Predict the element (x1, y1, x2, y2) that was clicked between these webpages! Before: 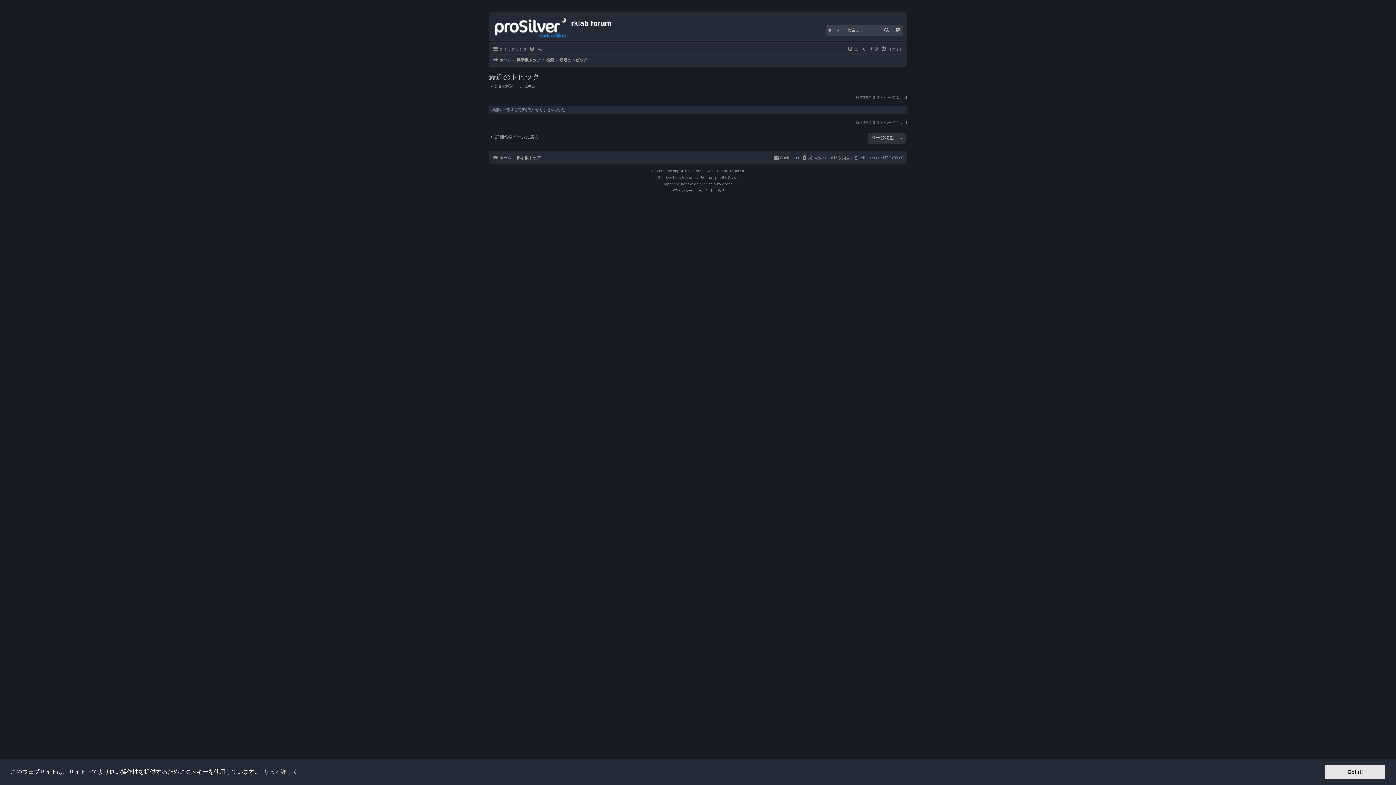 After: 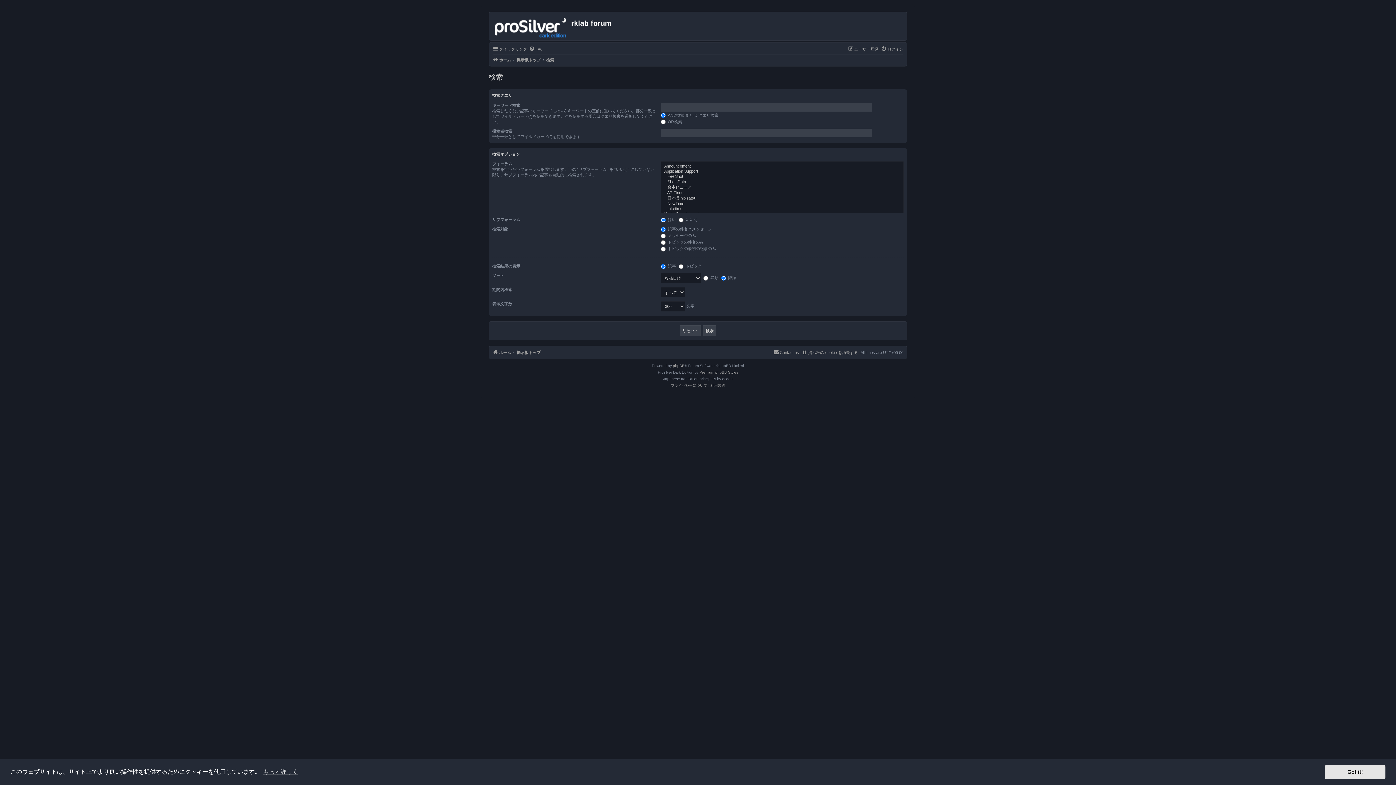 Action: bbox: (892, 24, 903, 35) label: 詳細検索